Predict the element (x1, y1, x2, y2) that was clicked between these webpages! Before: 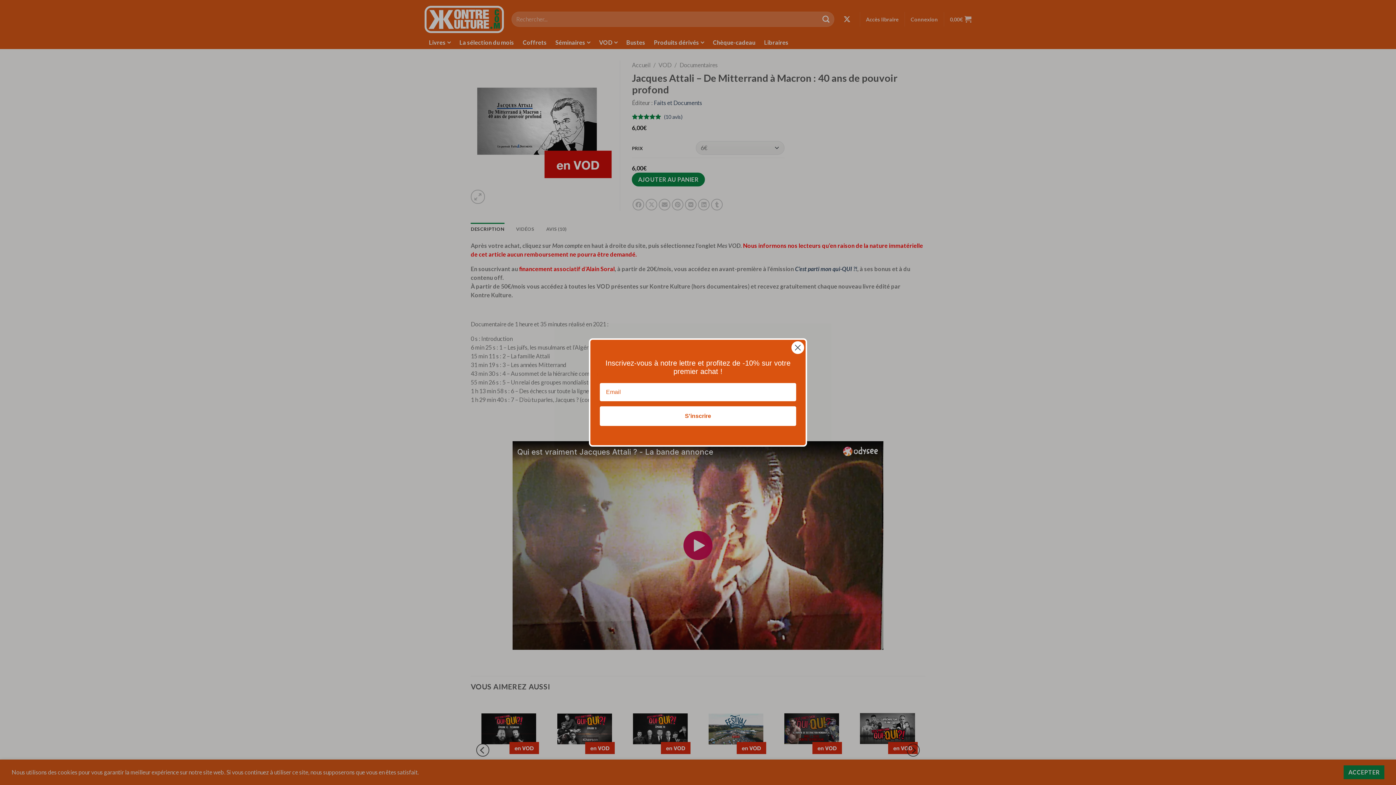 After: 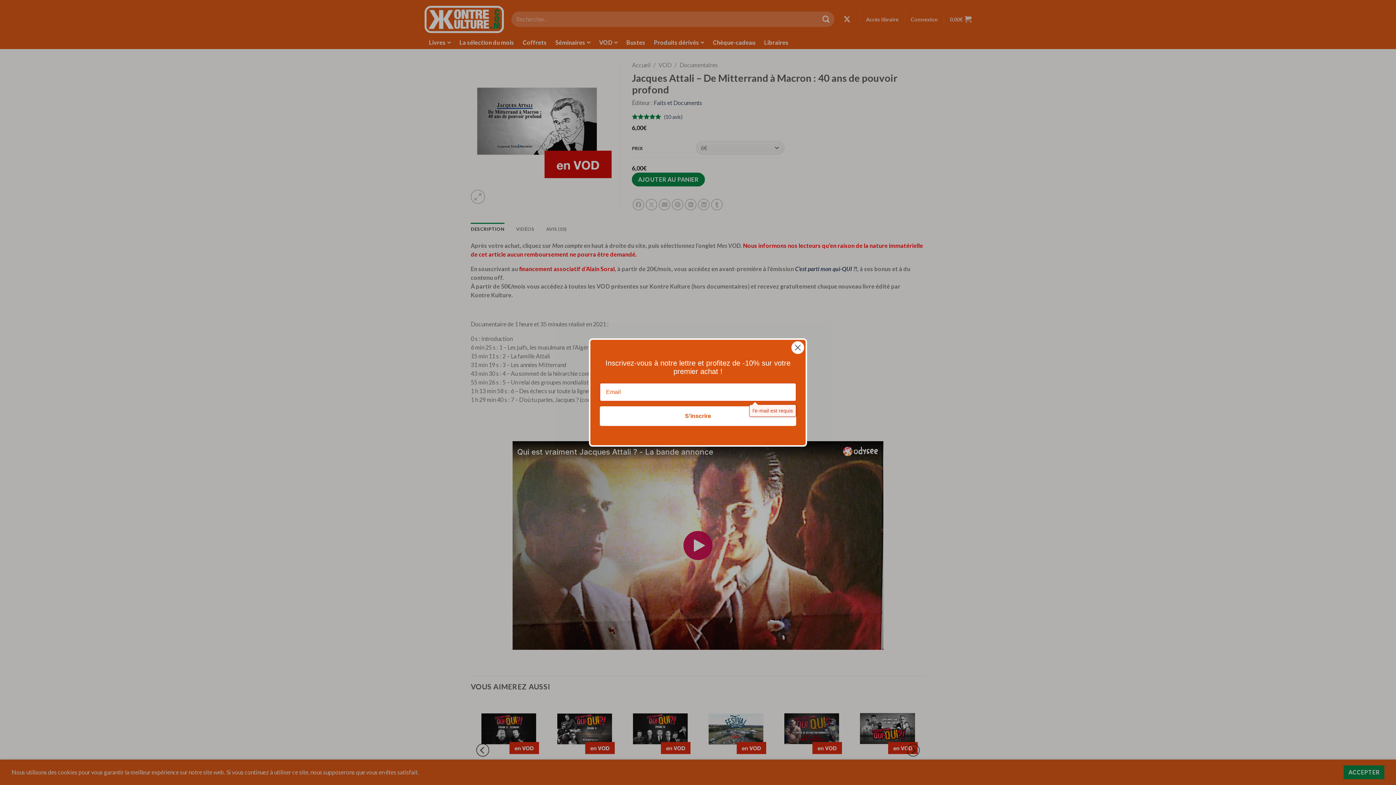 Action: label: S'inscrire bbox: (600, 406, 796, 426)